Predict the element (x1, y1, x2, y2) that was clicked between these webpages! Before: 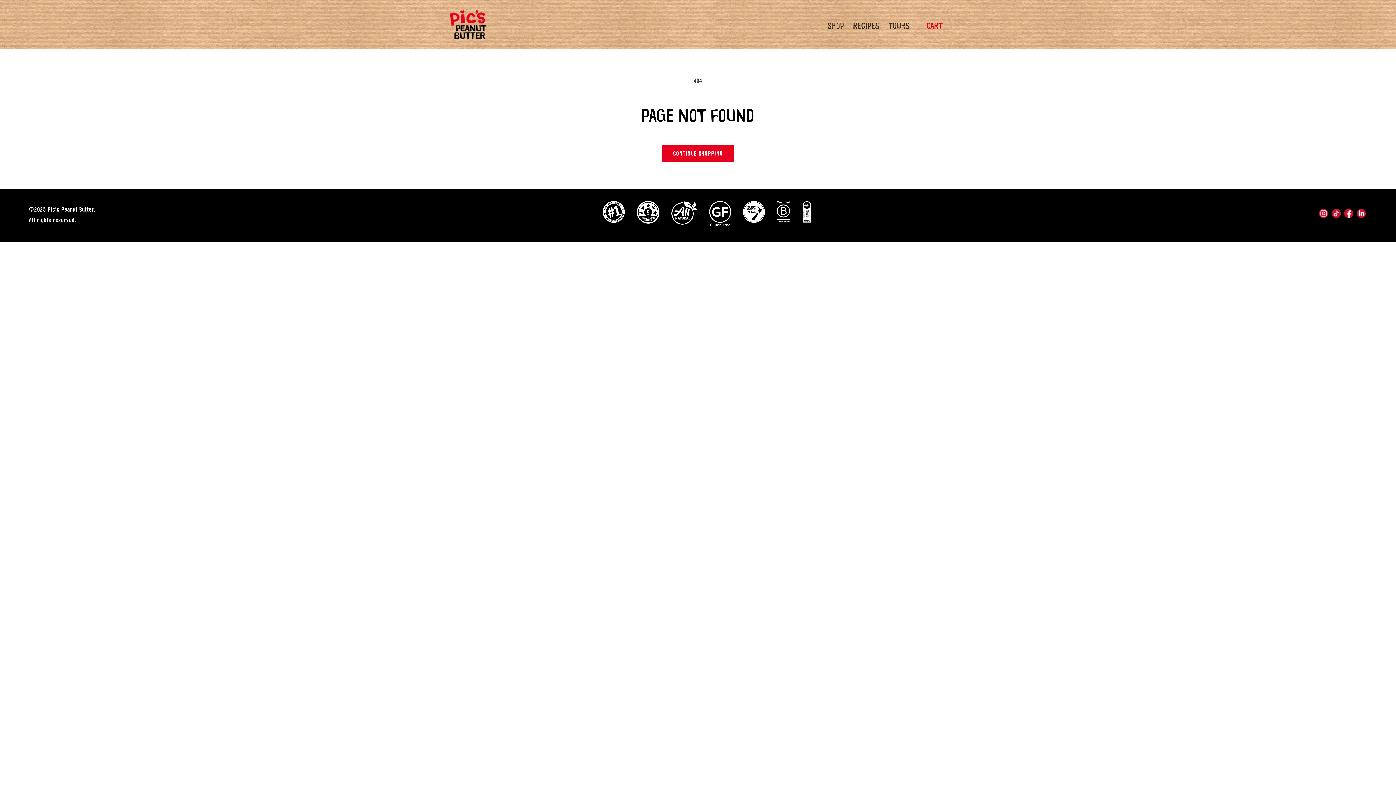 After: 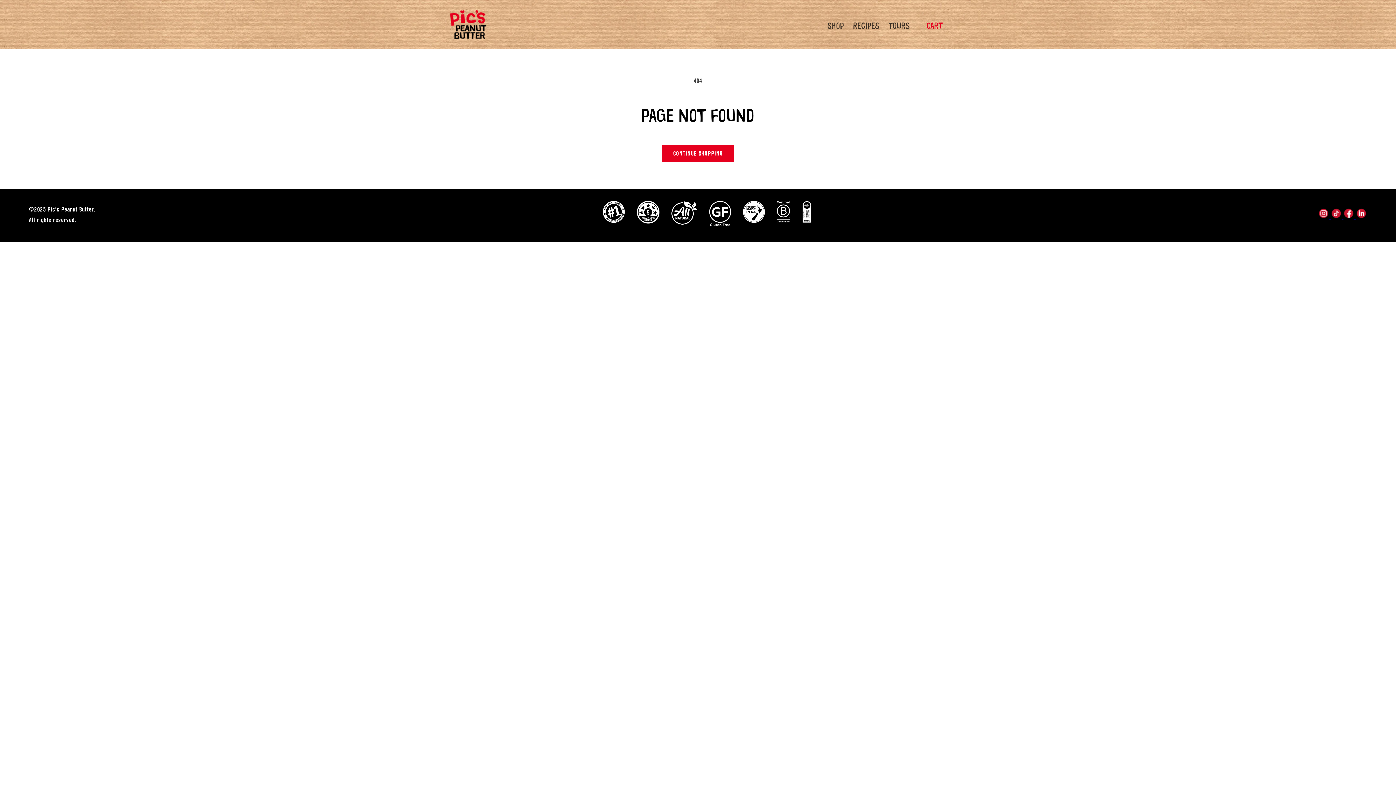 Action: bbox: (1318, 214, 1331, 220) label:  